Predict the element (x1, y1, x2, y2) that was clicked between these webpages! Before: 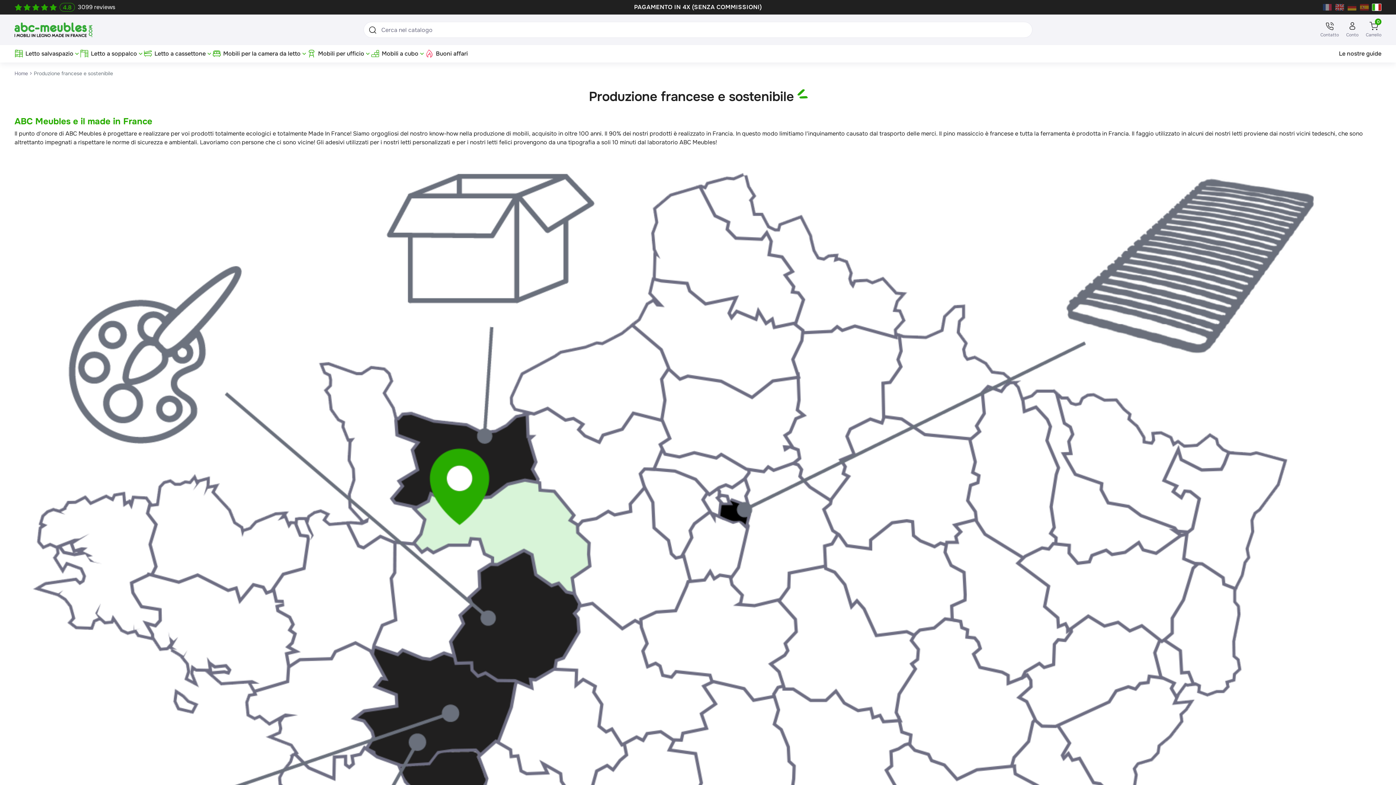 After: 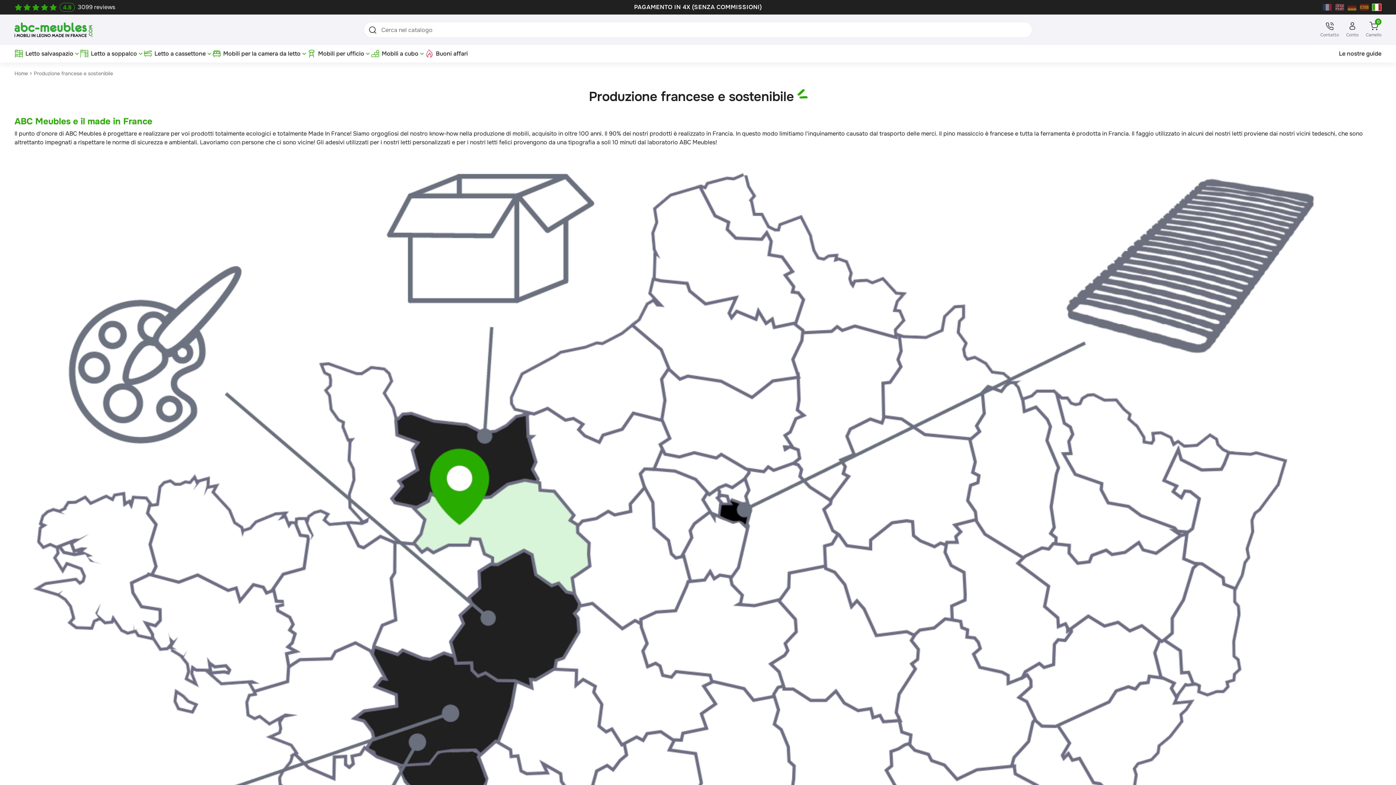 Action: label:     
4.8

3099 reviews bbox: (14, 0, 334, 14)